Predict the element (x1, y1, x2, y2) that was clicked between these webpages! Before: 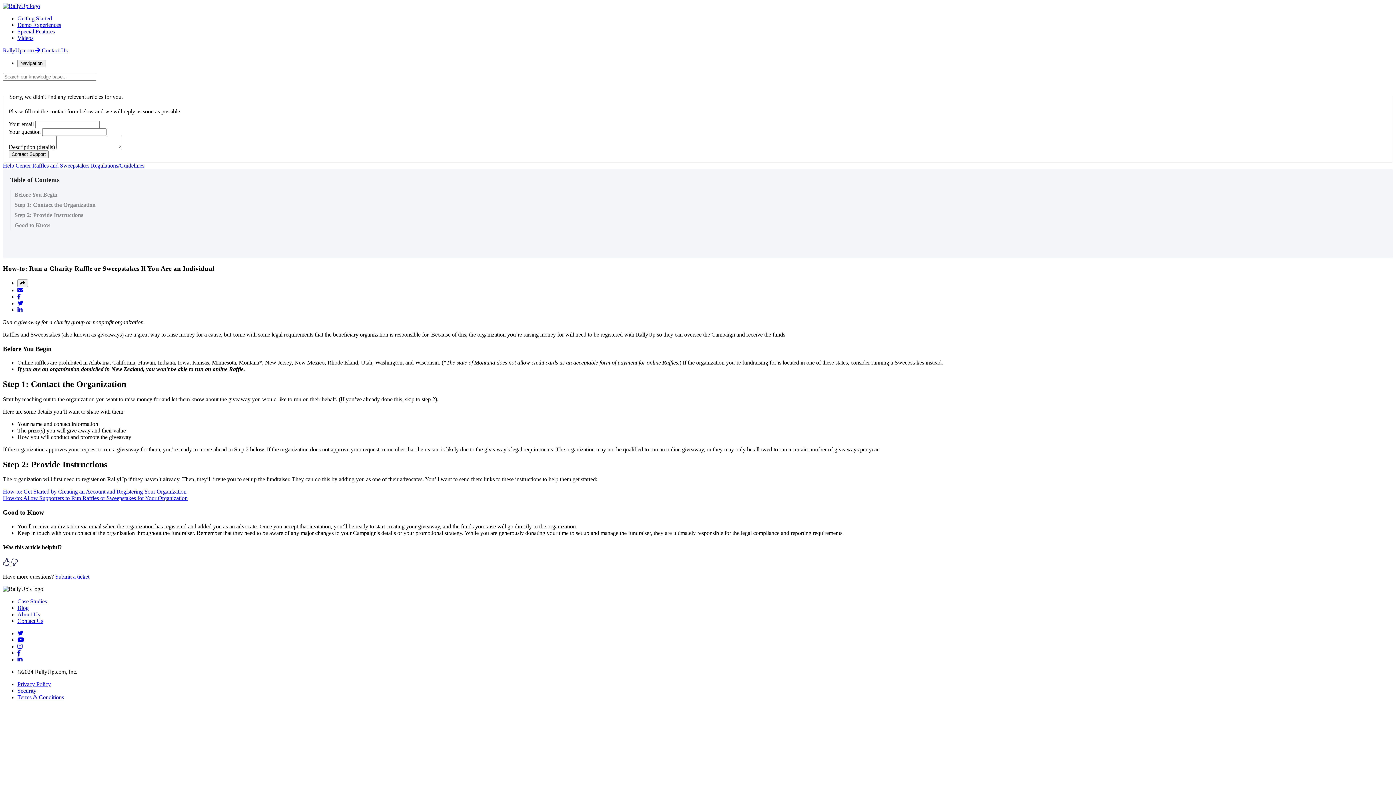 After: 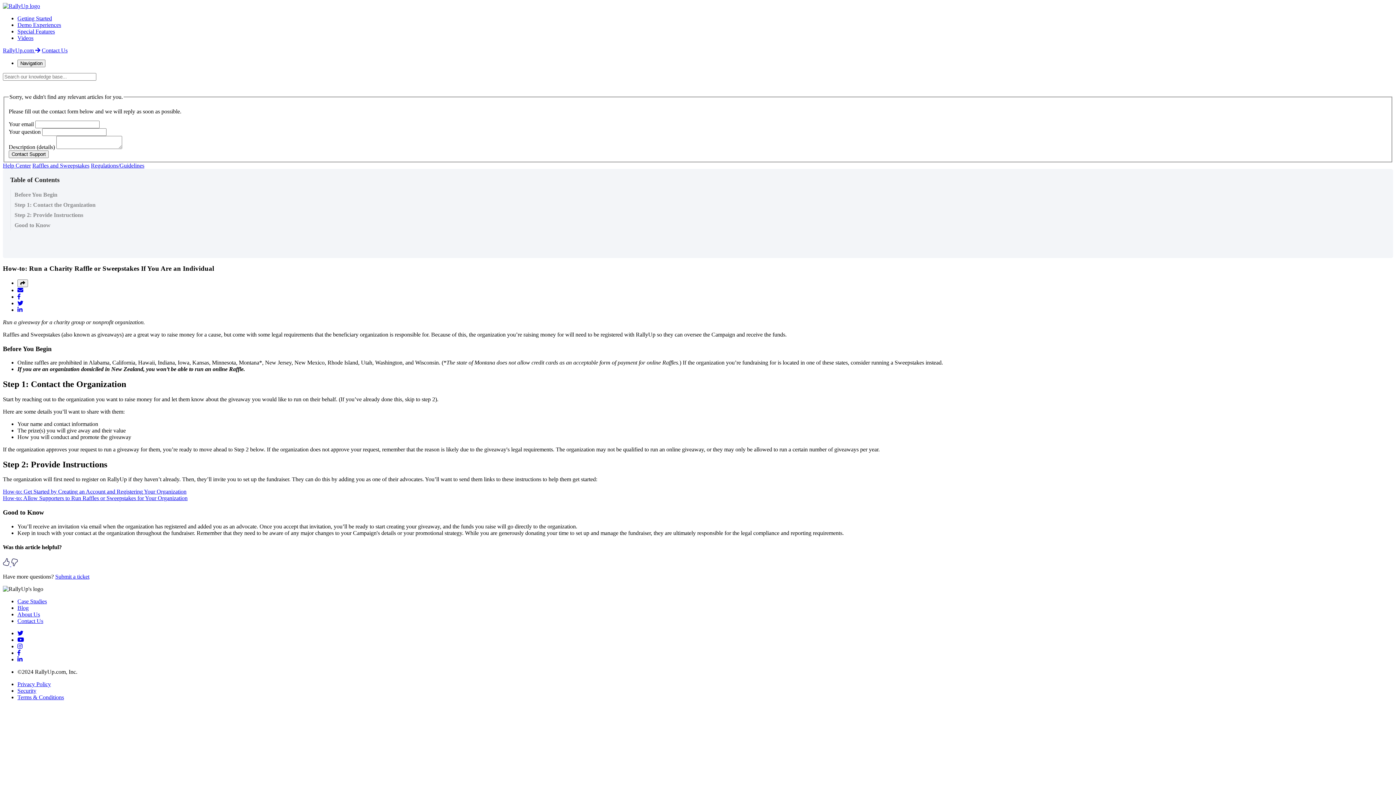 Action: label: Share this article on Facebook bbox: (17, 293, 20, 299)